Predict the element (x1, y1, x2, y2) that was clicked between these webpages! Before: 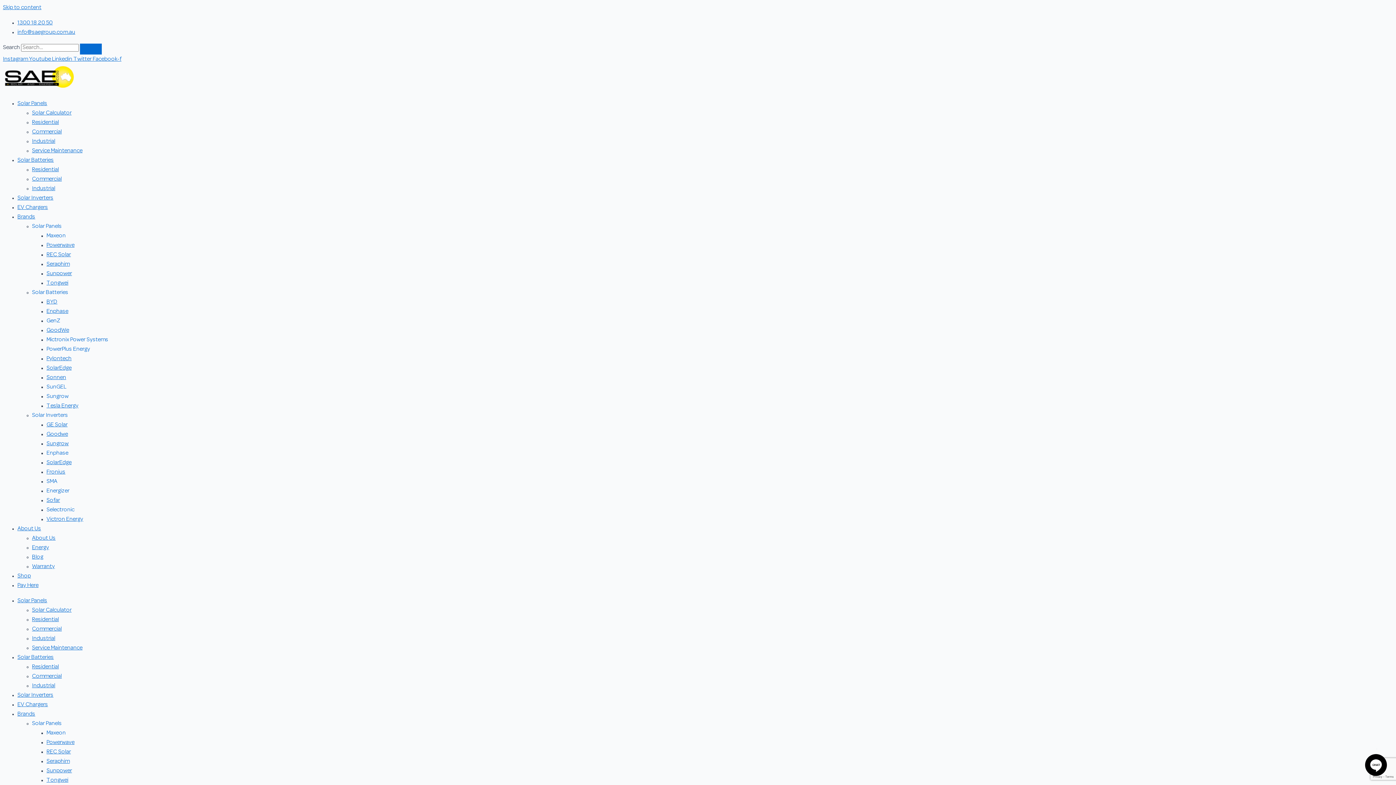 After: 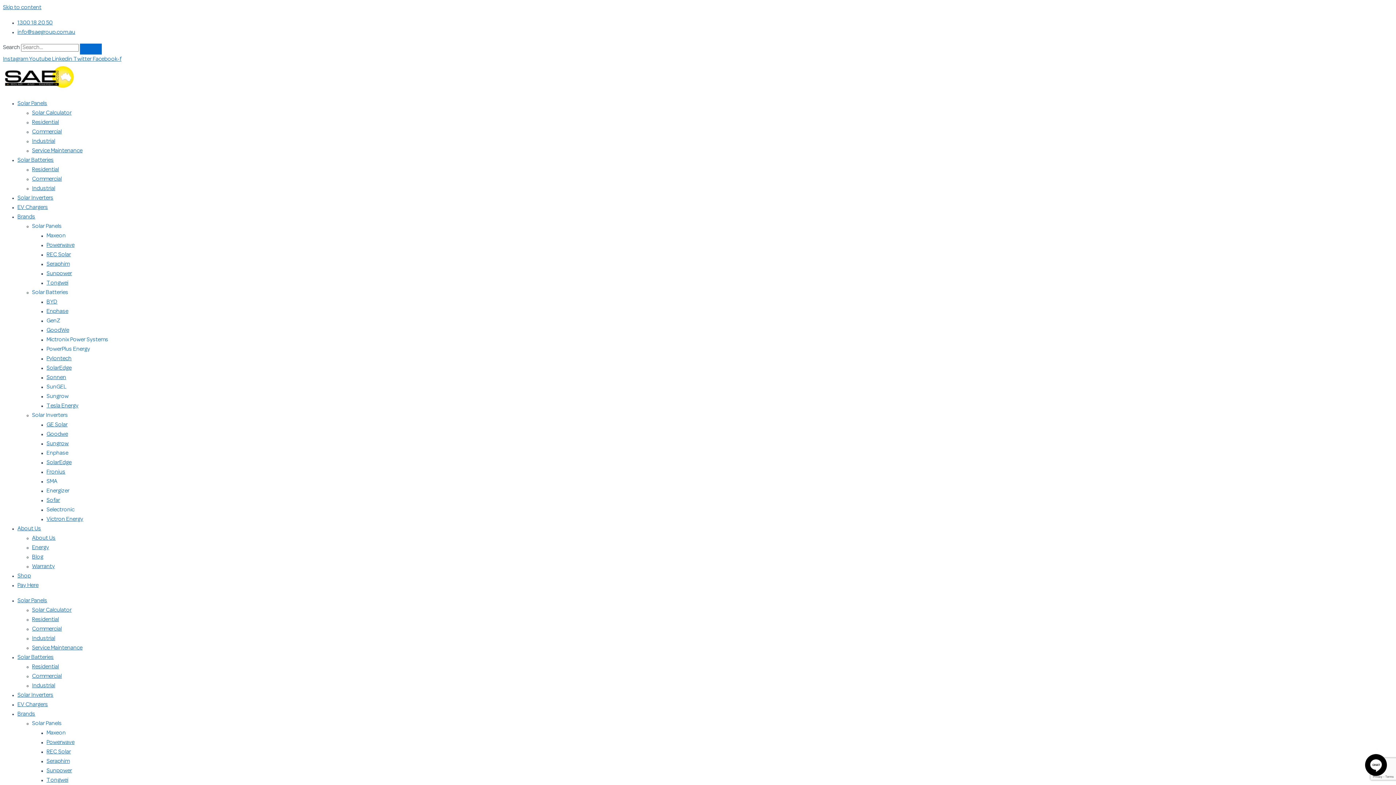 Action: bbox: (17, 655, 53, 660) label: Solar Batteries